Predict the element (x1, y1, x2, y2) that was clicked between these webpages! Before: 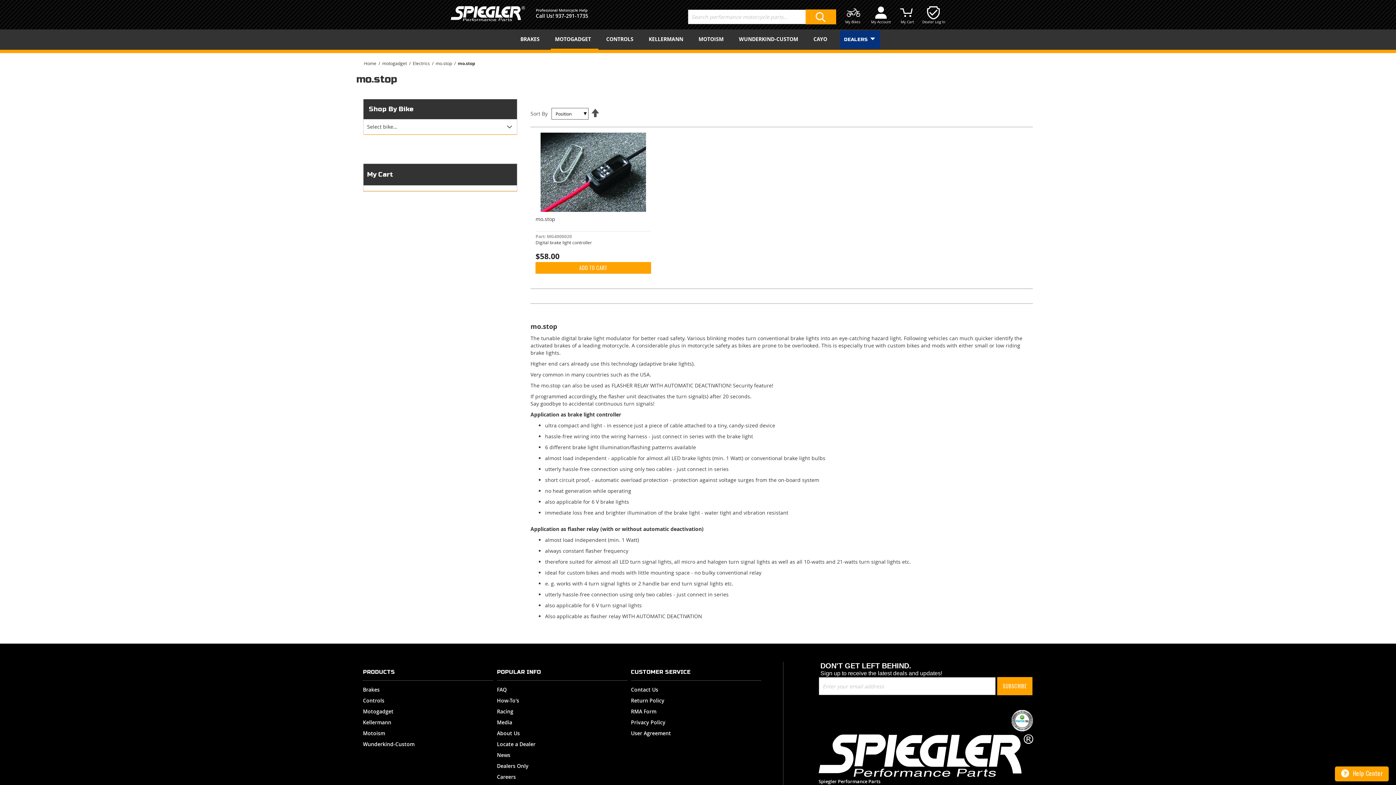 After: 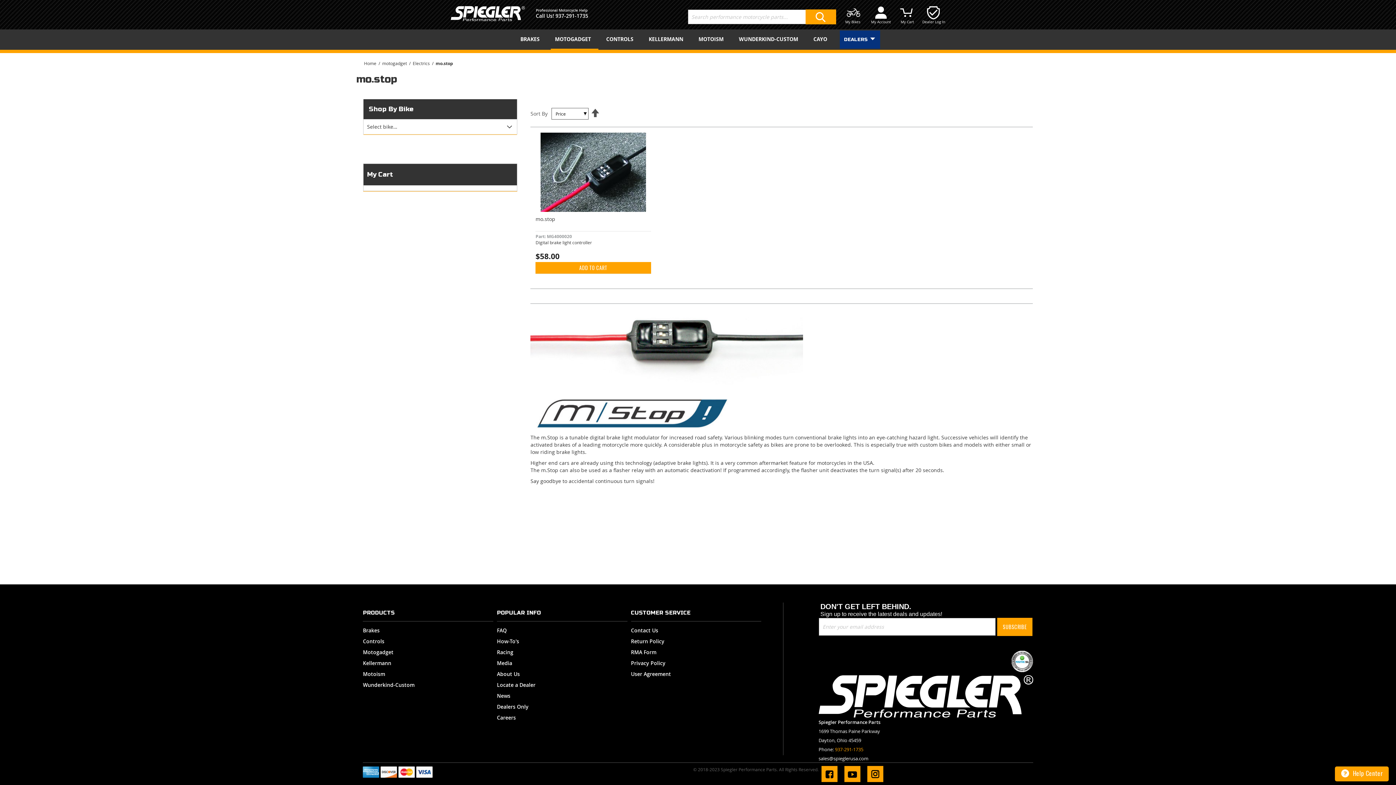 Action: bbox: (434, 59, 454, 67) label: mo.stop 